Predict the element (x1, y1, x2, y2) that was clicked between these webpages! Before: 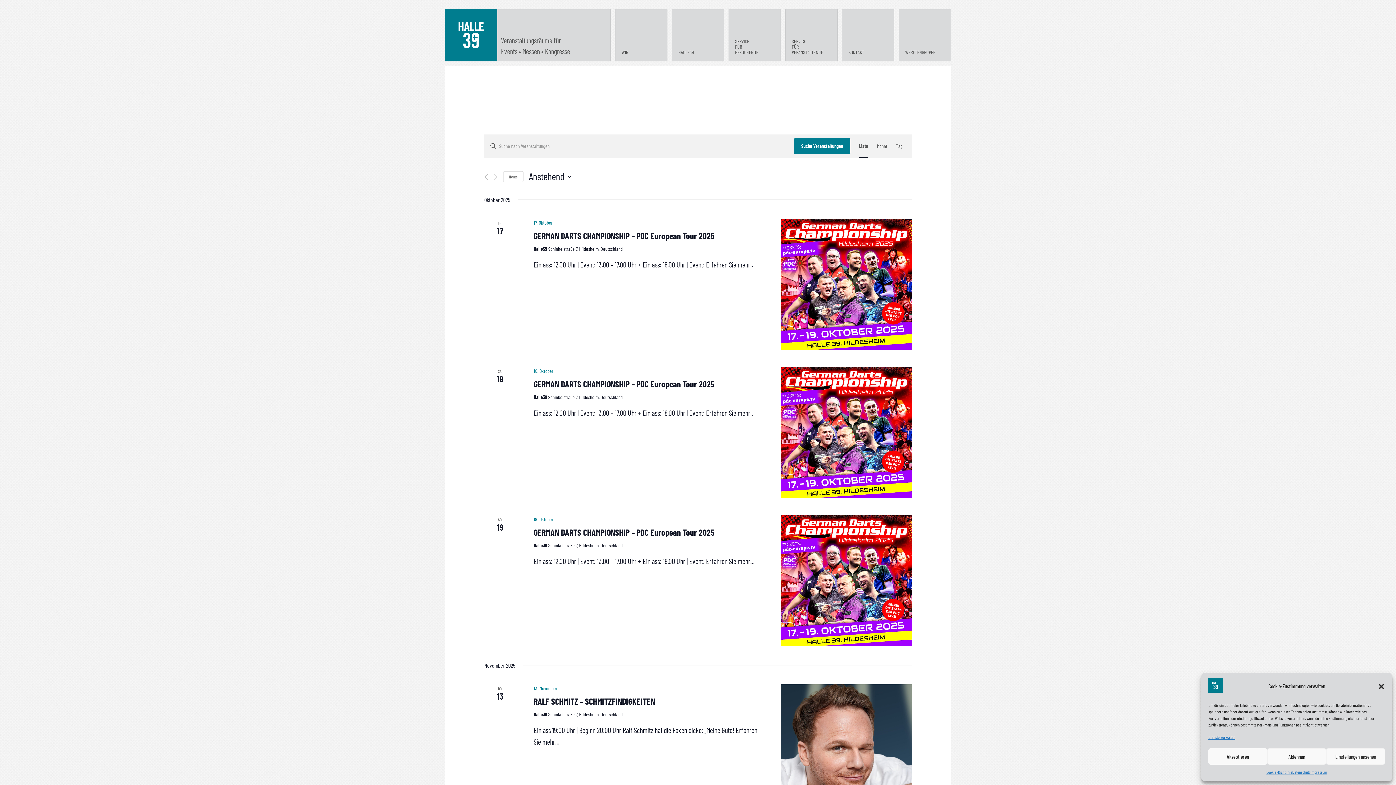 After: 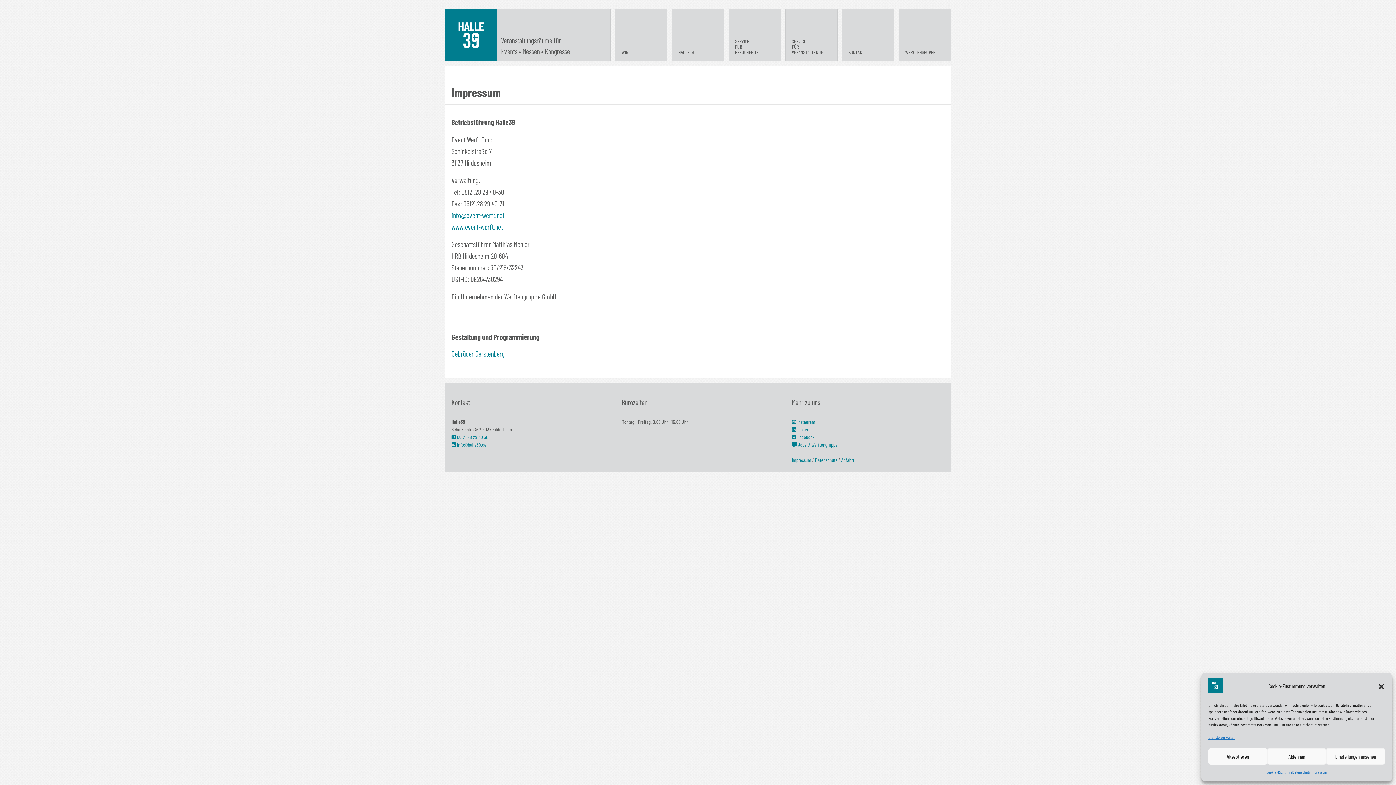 Action: label: Impressum bbox: (1310, 768, 1327, 776)